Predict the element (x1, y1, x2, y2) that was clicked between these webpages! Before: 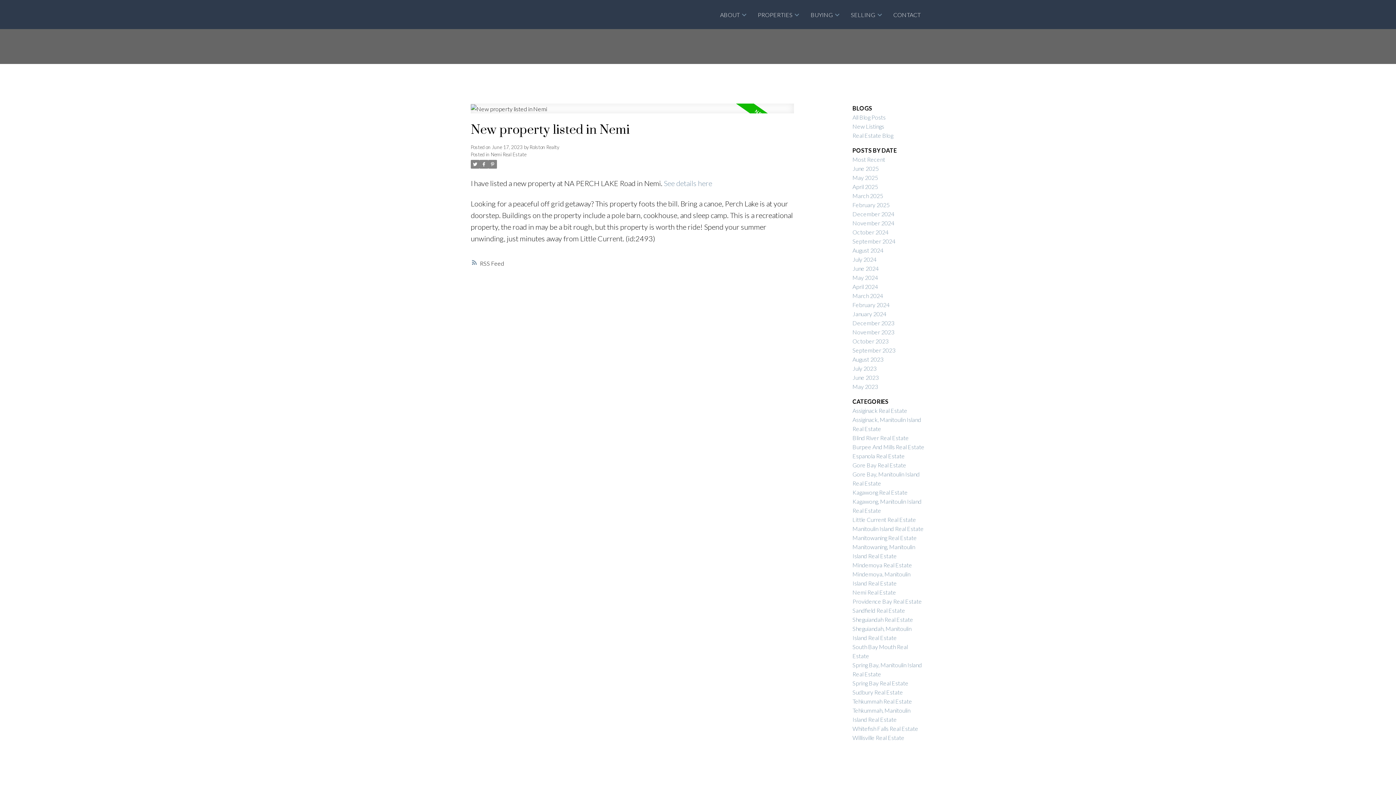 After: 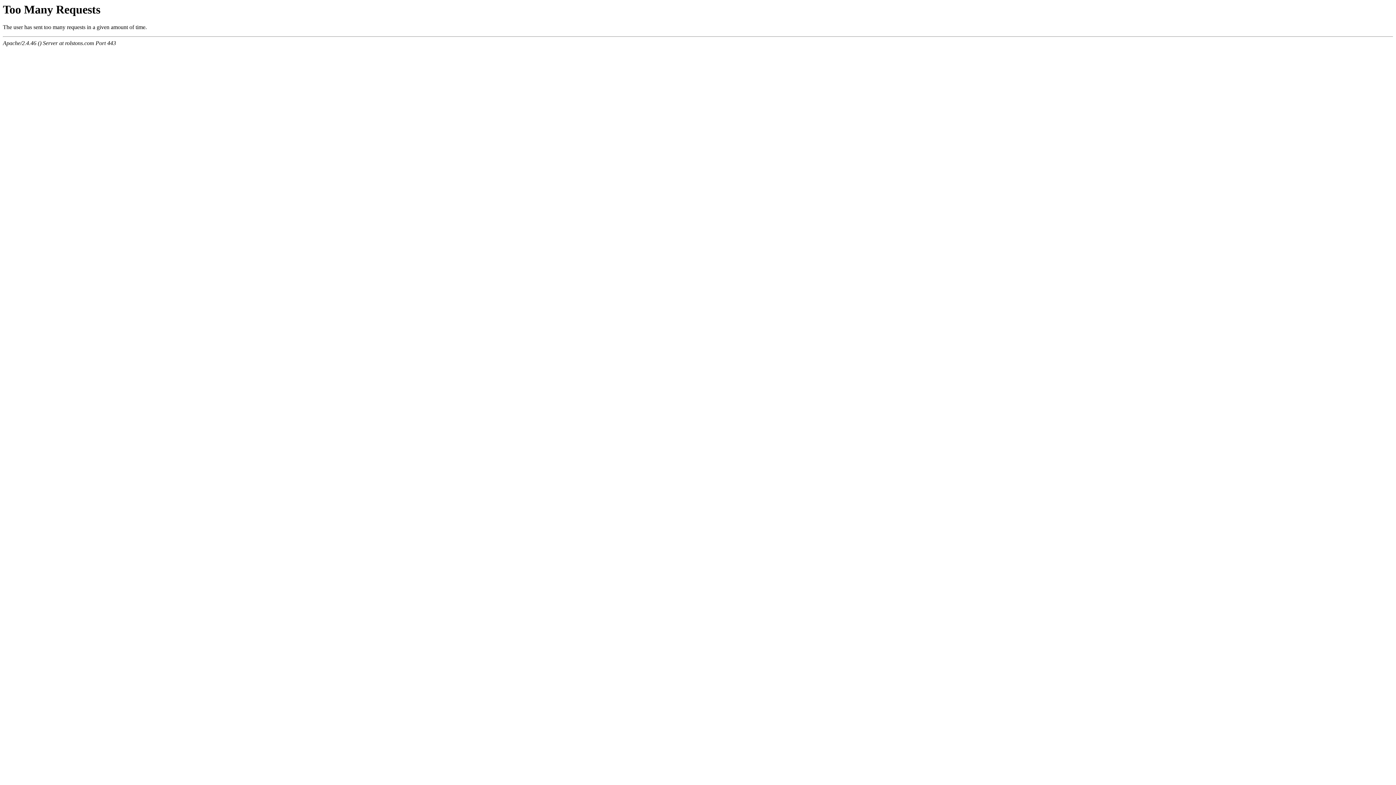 Action: label: Nemi Real Estate bbox: (490, 151, 526, 157)